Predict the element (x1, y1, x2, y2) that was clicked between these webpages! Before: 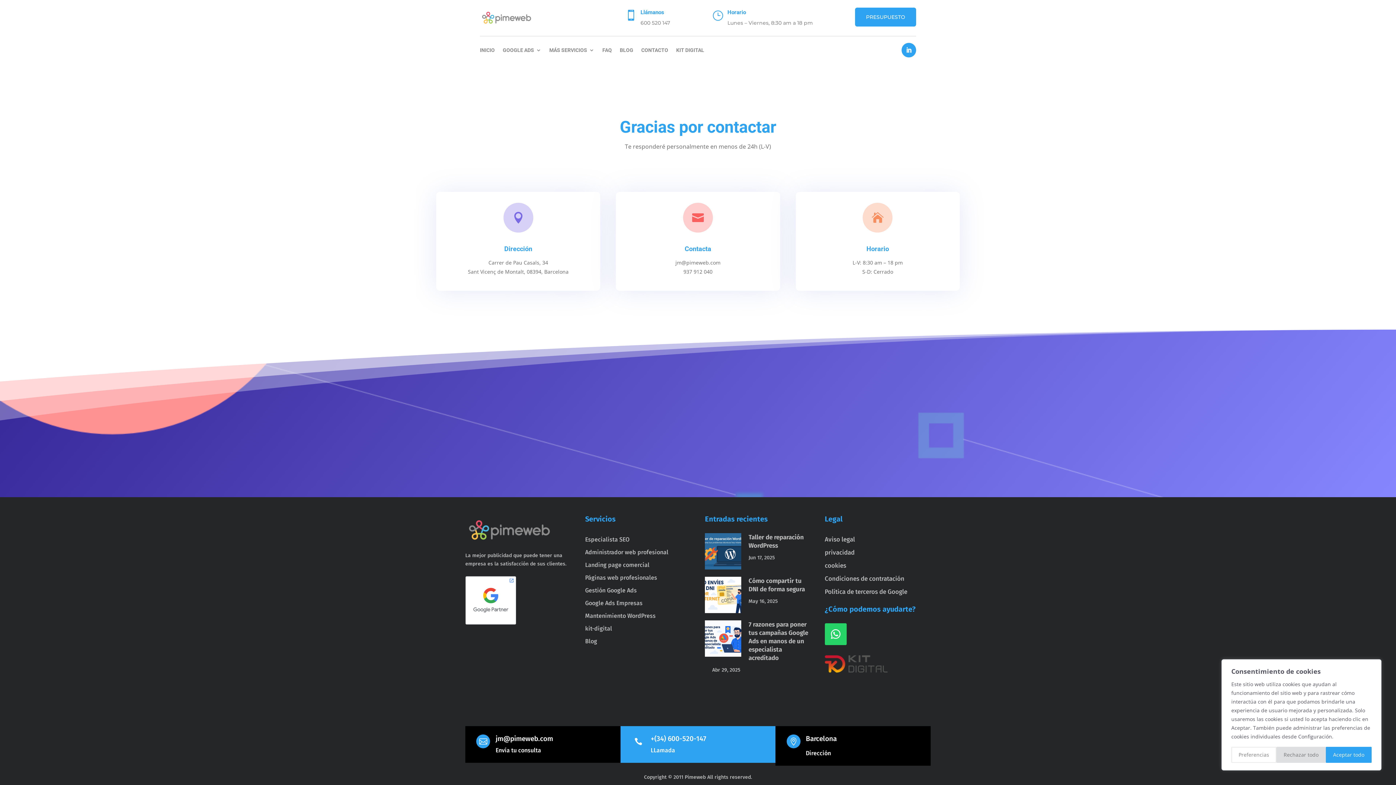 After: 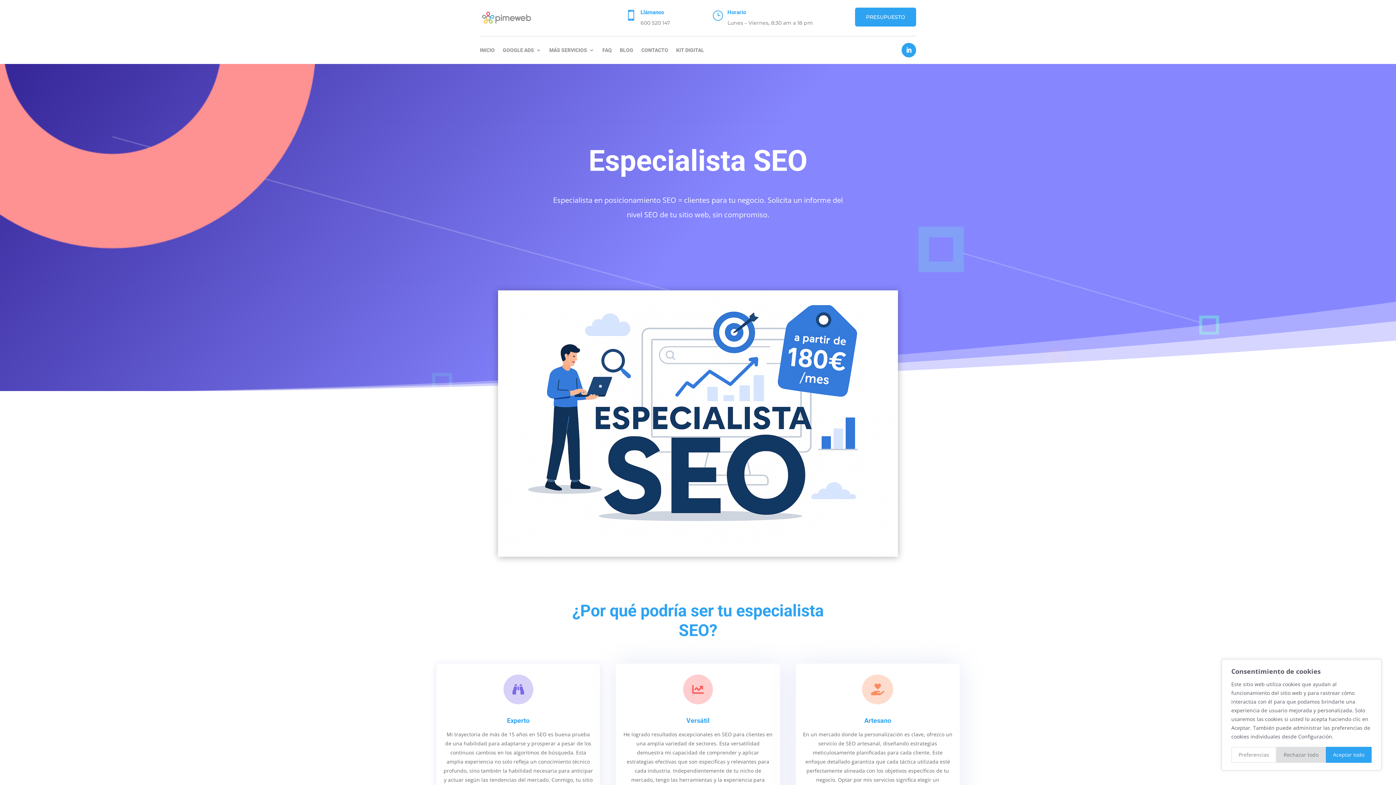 Action: label: Especialista SEO bbox: (585, 536, 683, 546)